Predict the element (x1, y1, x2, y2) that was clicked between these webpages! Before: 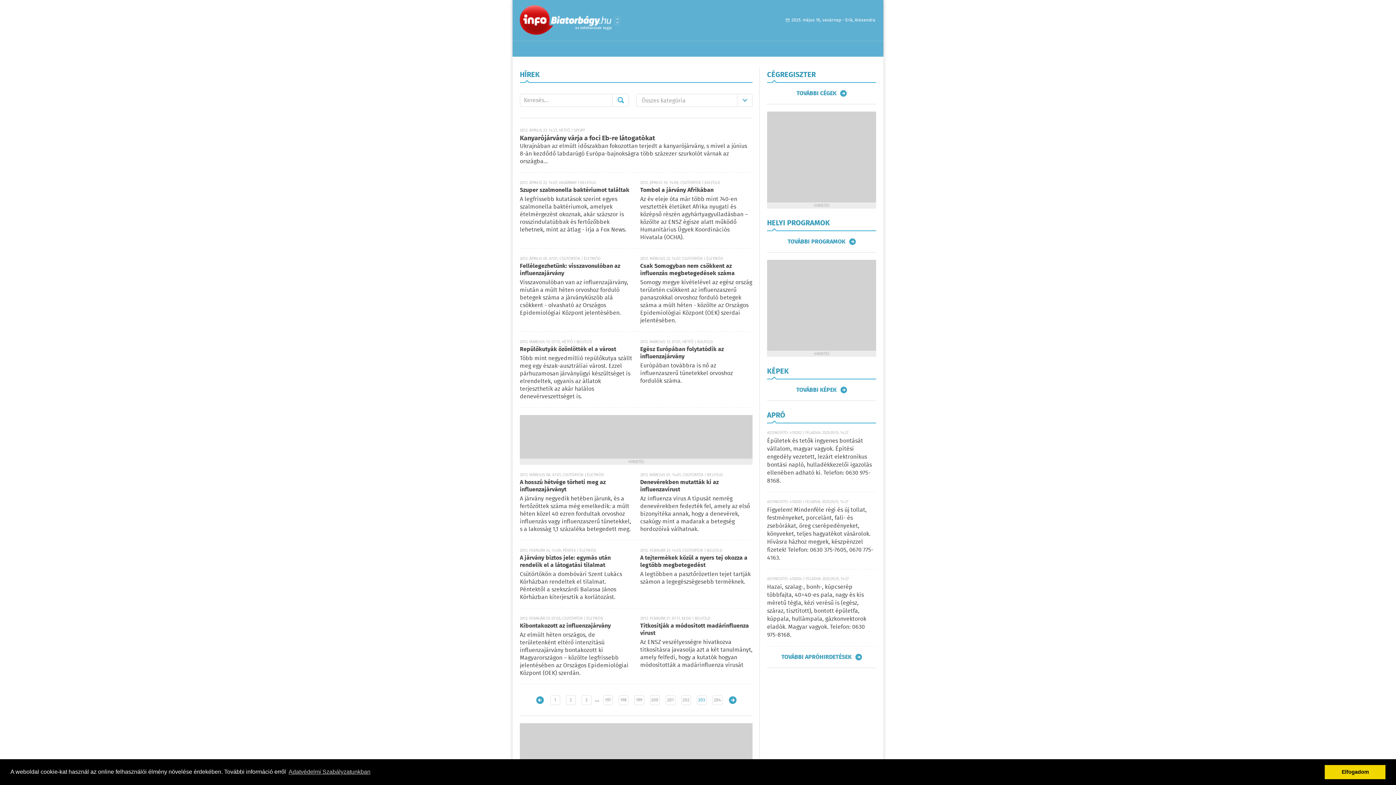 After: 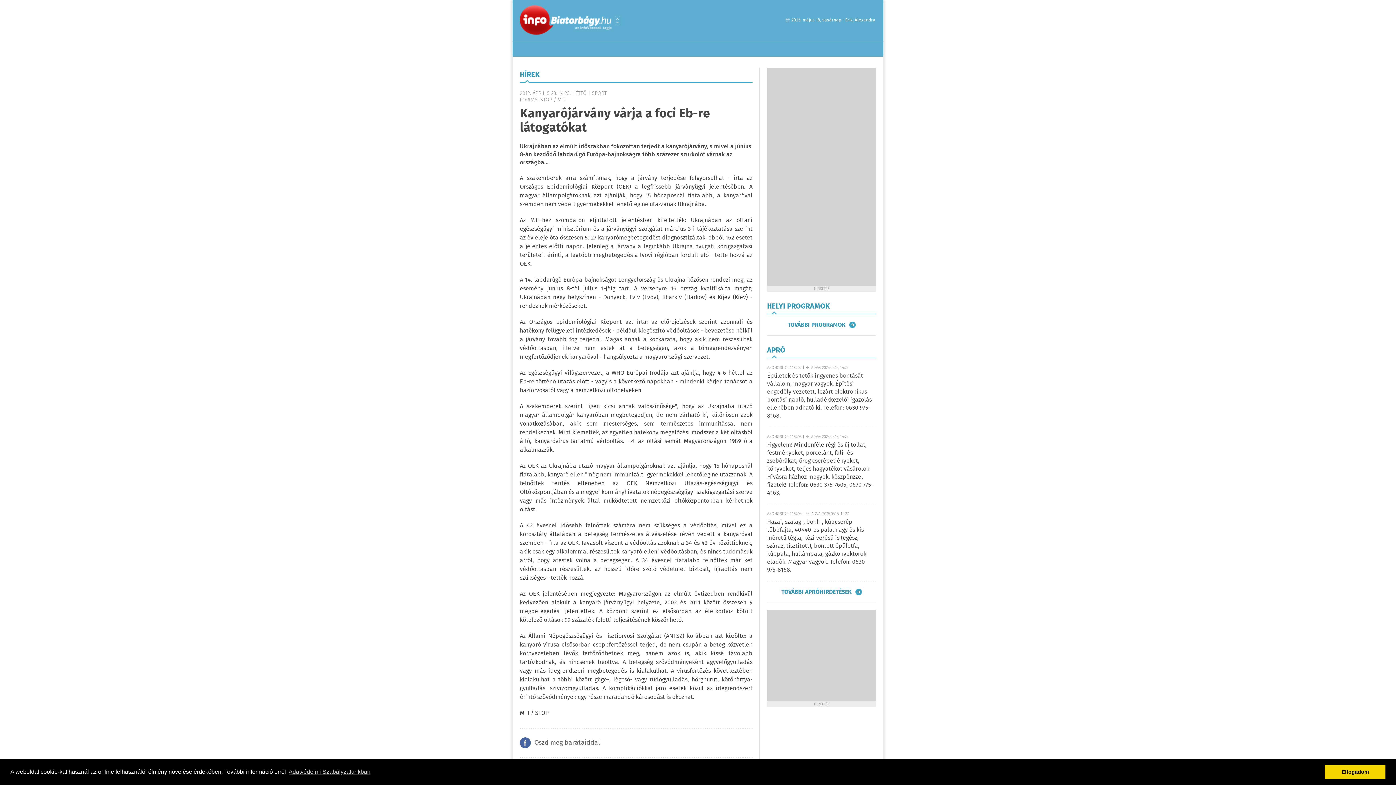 Action: label: Kanyarójárvány várja a foci Eb-re látogatókat bbox: (520, 133, 655, 143)